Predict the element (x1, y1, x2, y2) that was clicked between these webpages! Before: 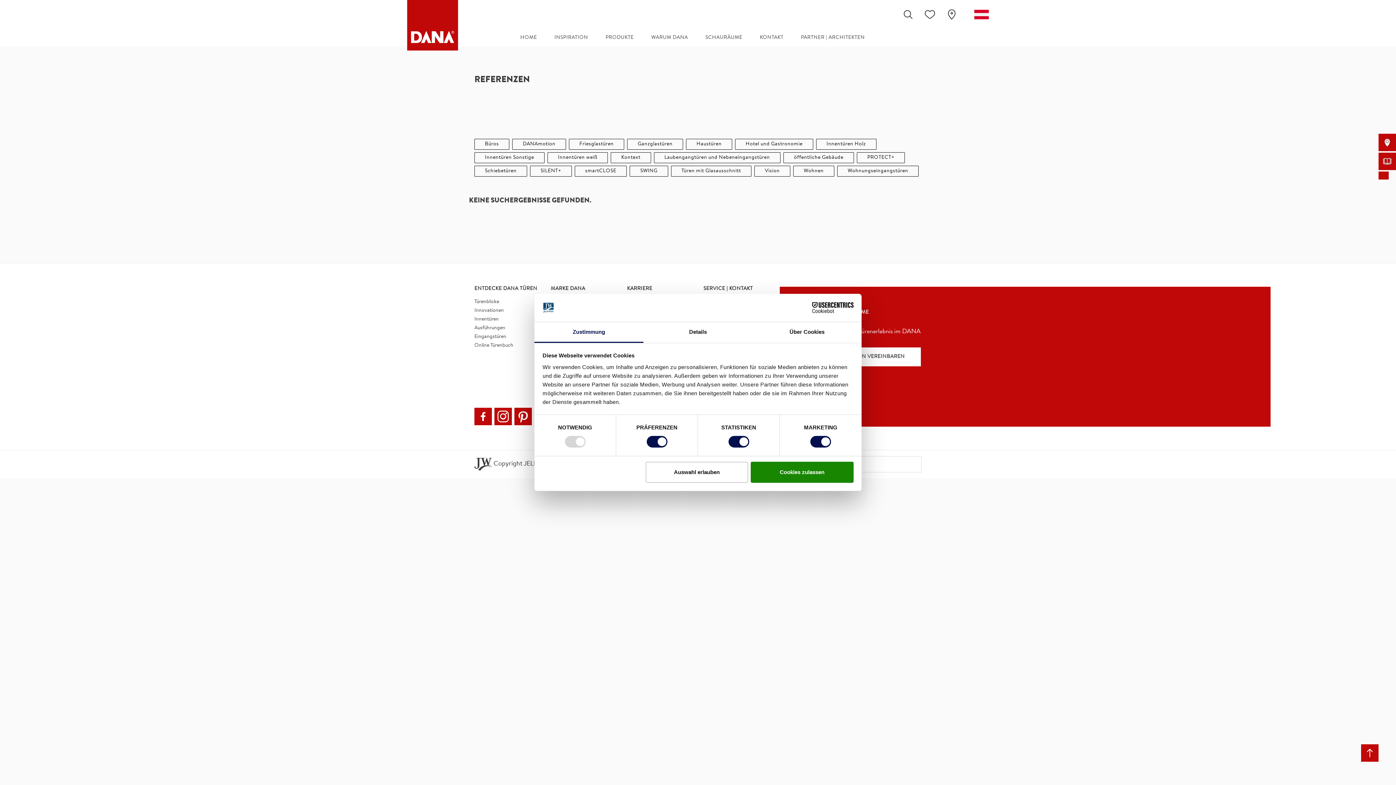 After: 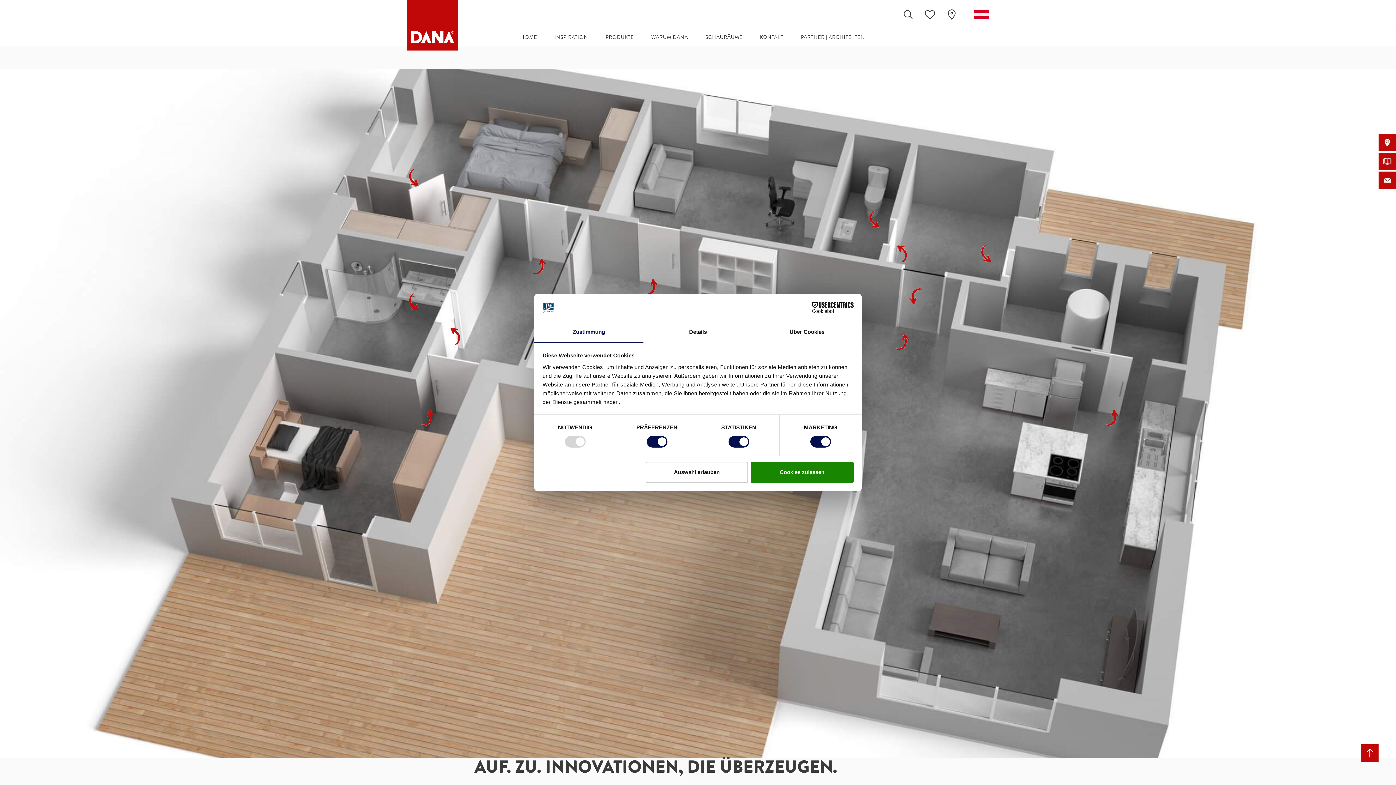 Action: label: Innovationen bbox: (474, 326, 540, 335)